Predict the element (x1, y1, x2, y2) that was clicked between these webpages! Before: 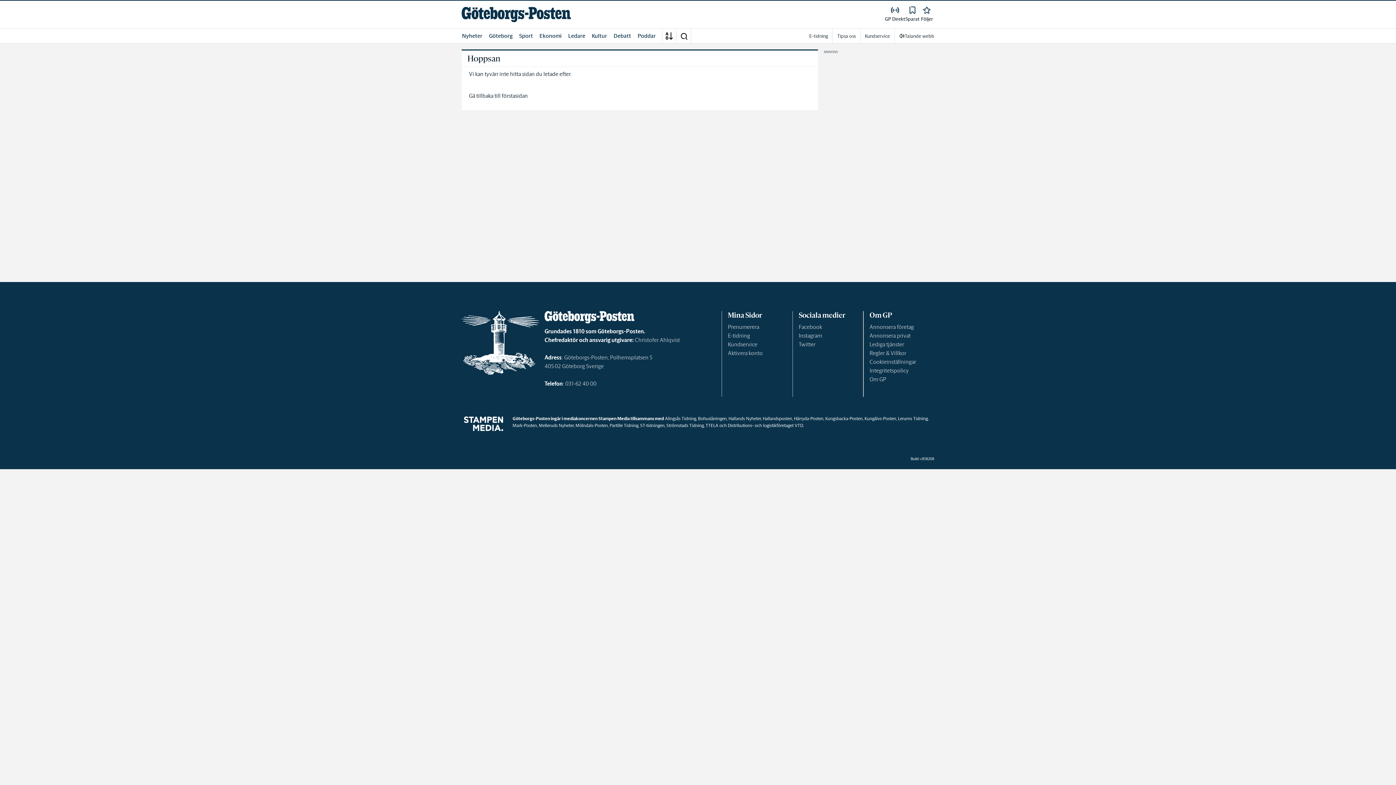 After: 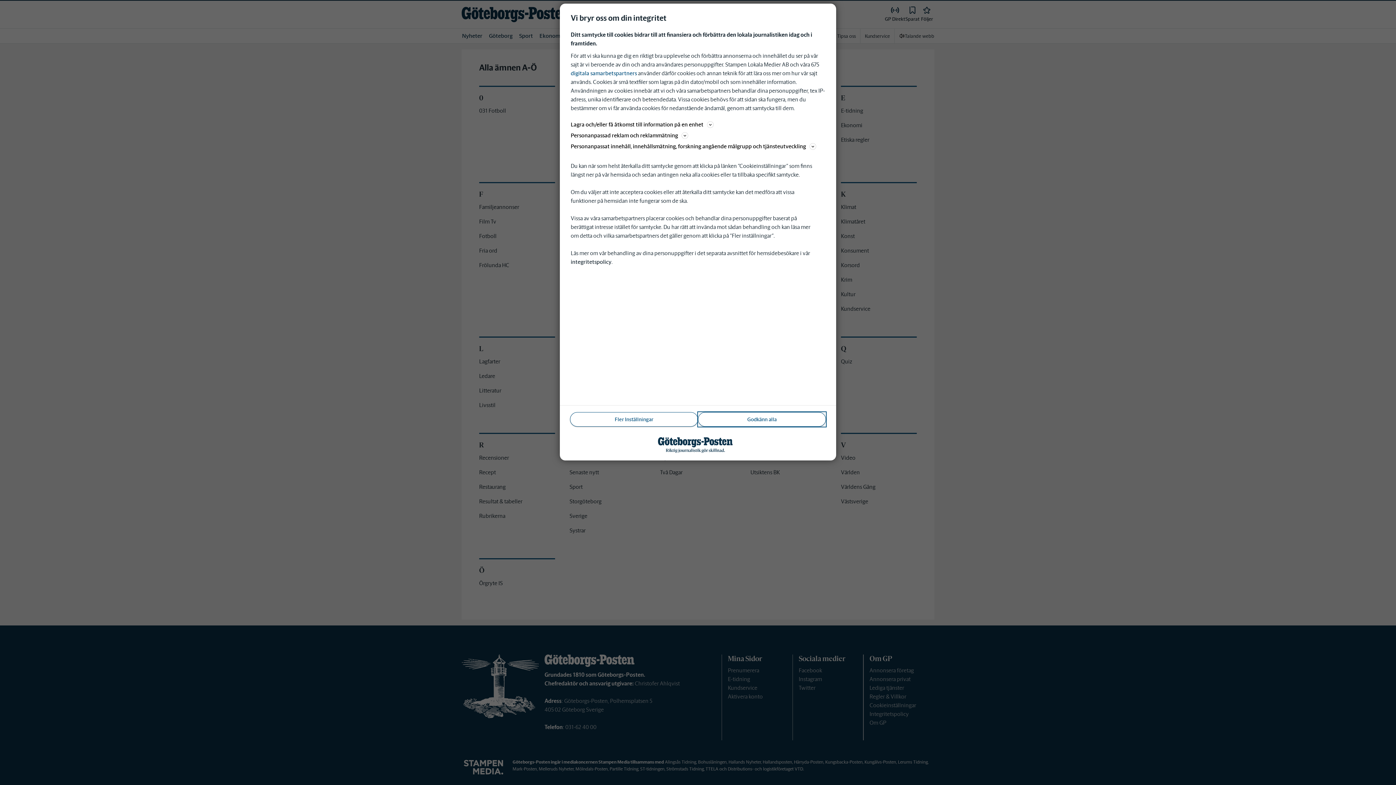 Action: label: A-Ö bbox: (664, 28, 674, 43)